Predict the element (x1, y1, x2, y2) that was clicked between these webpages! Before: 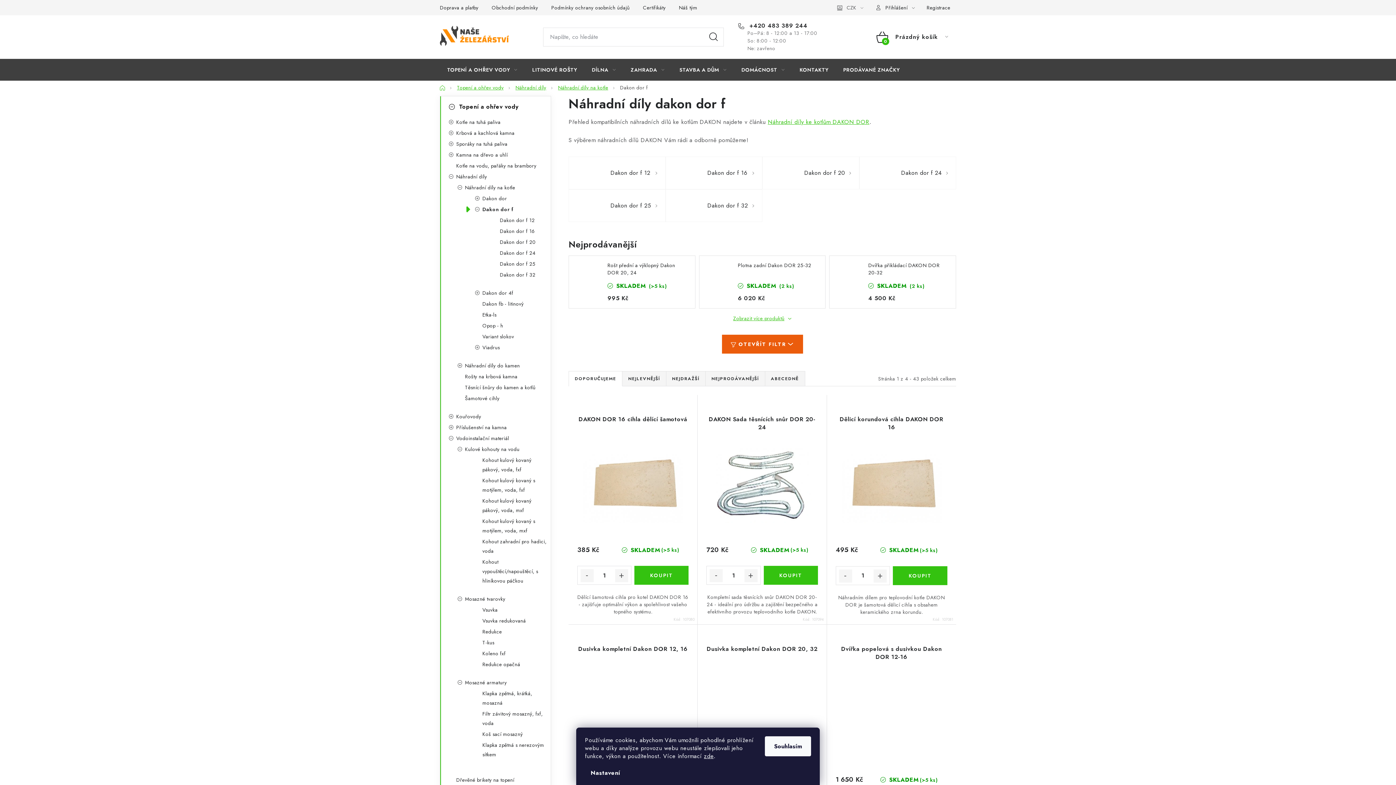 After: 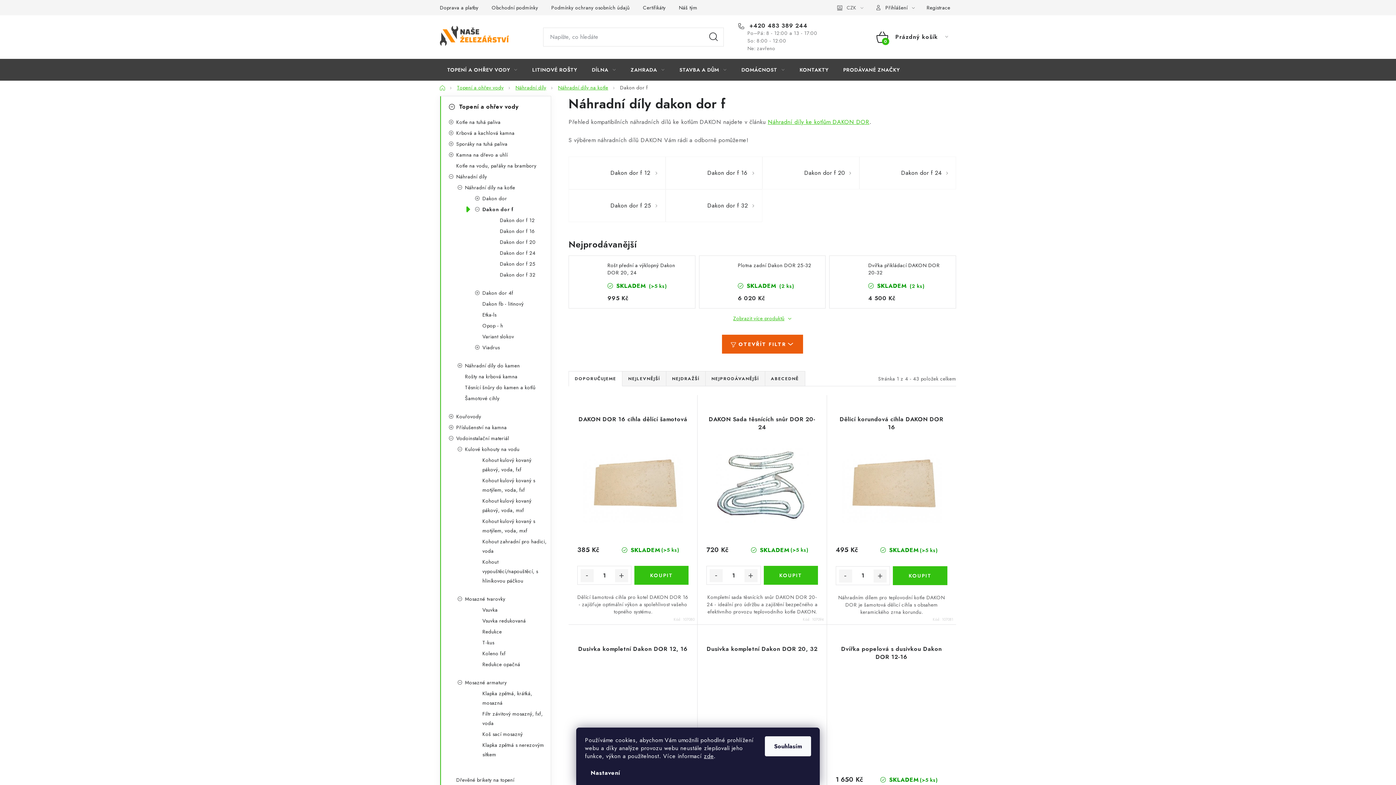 Action: label: Dakon dor f bbox: (466, 204, 550, 214)